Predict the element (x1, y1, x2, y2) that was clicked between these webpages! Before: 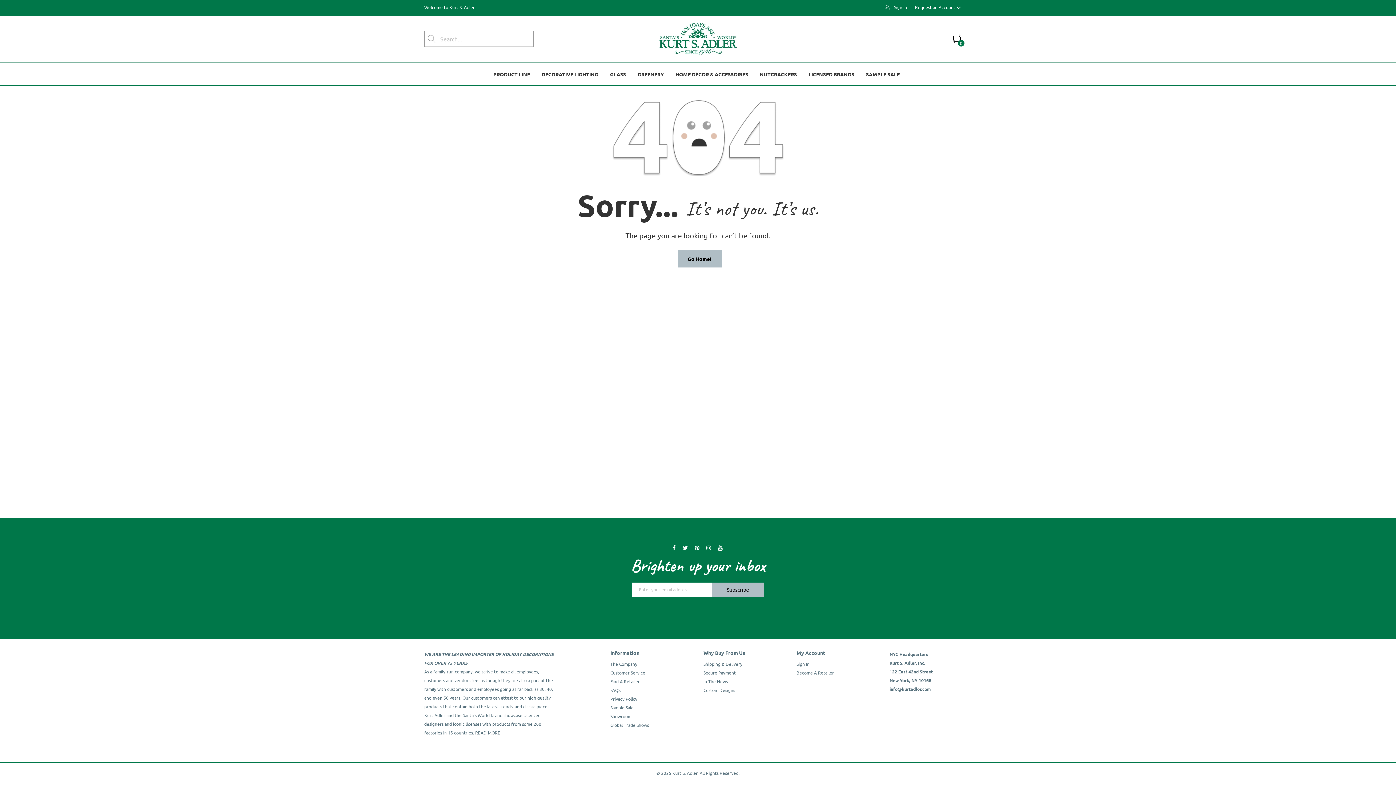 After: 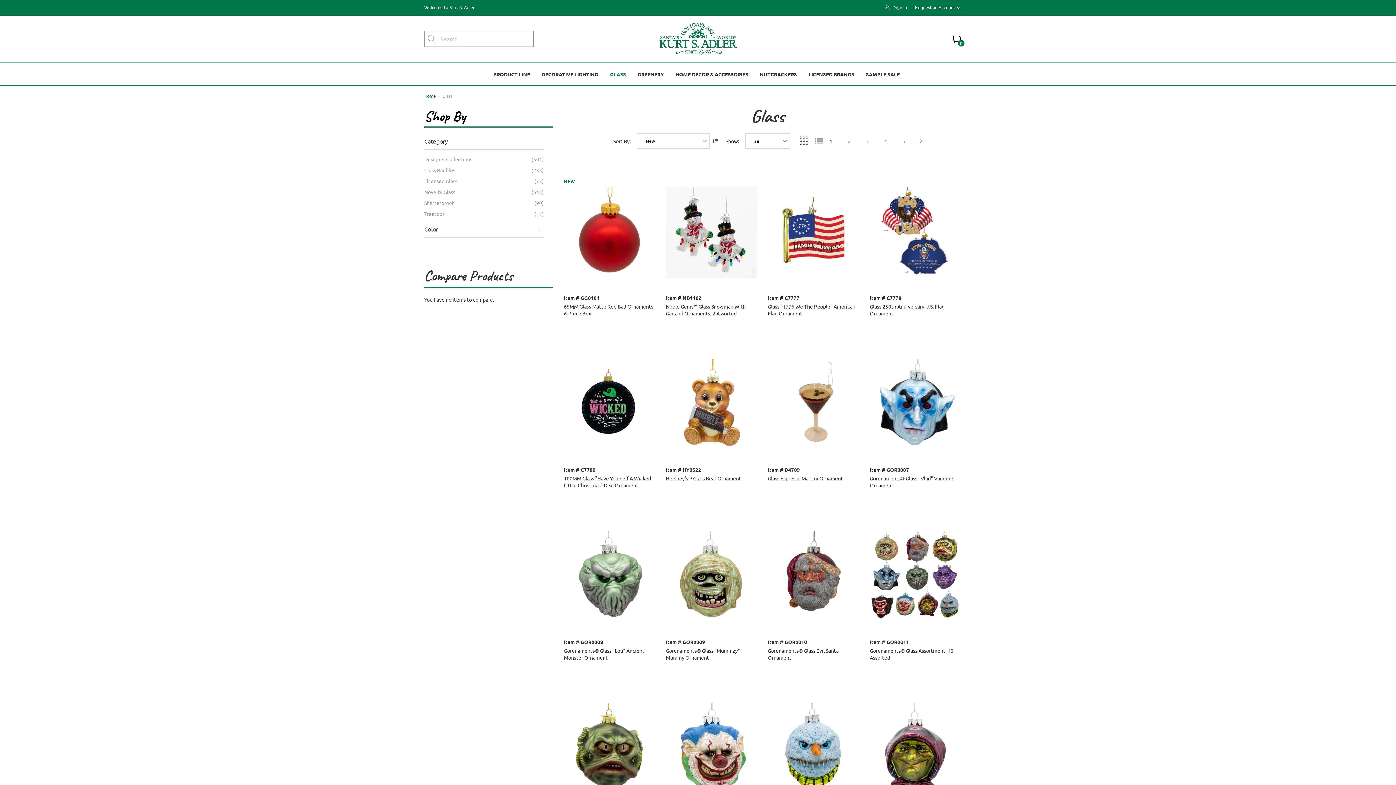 Action: bbox: (573, 68, 601, 79) label: GLASS